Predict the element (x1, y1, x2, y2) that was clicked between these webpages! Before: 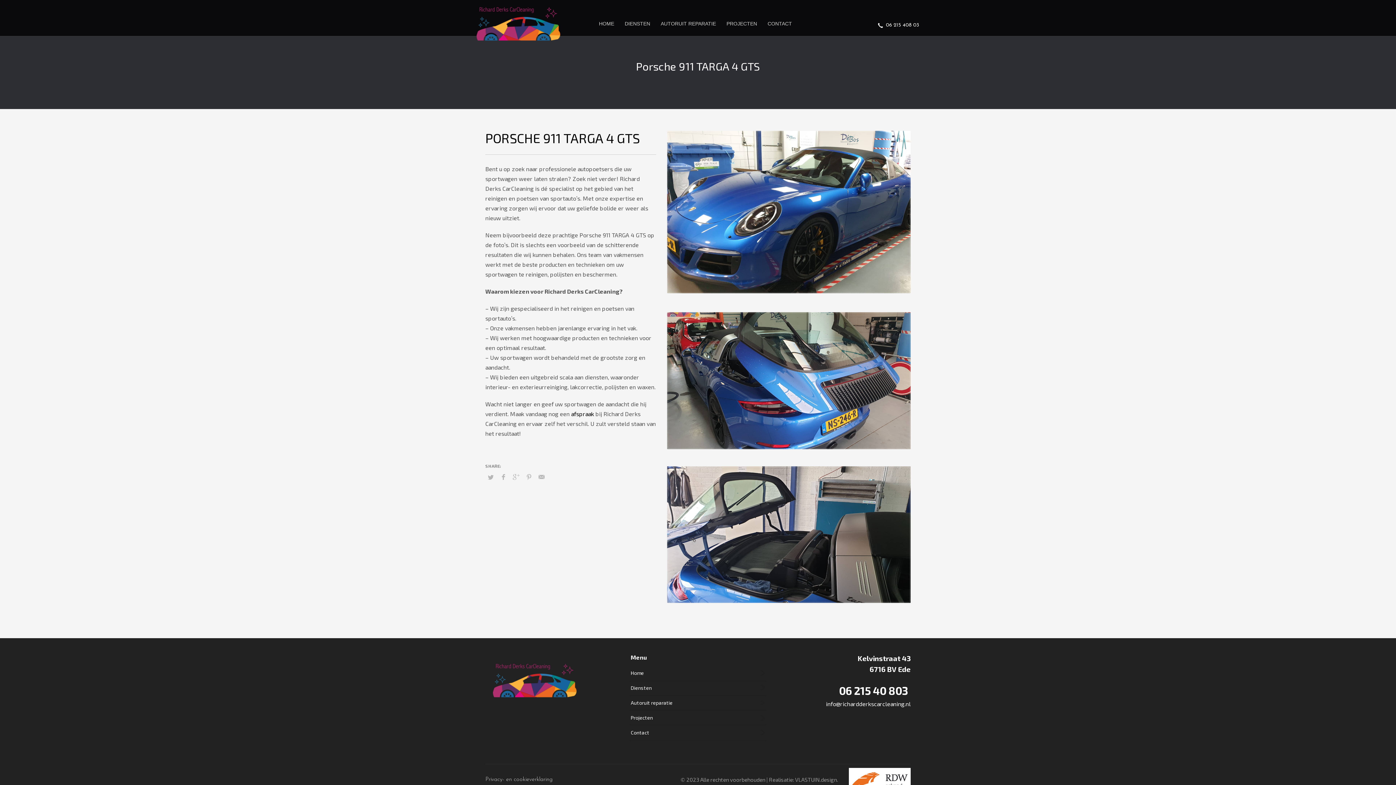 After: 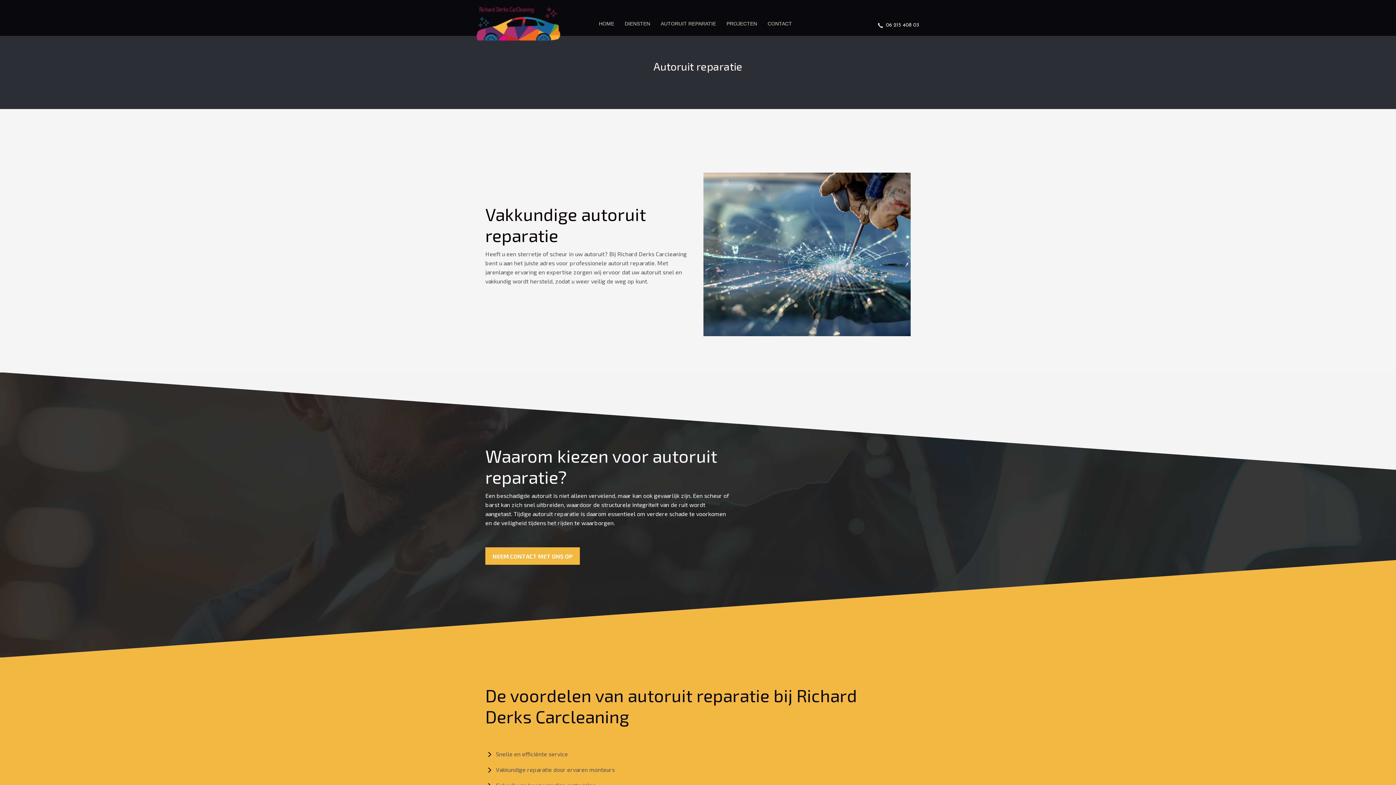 Action: label: AUTORUIT REPARATIE bbox: (656, 18, 720, 28)